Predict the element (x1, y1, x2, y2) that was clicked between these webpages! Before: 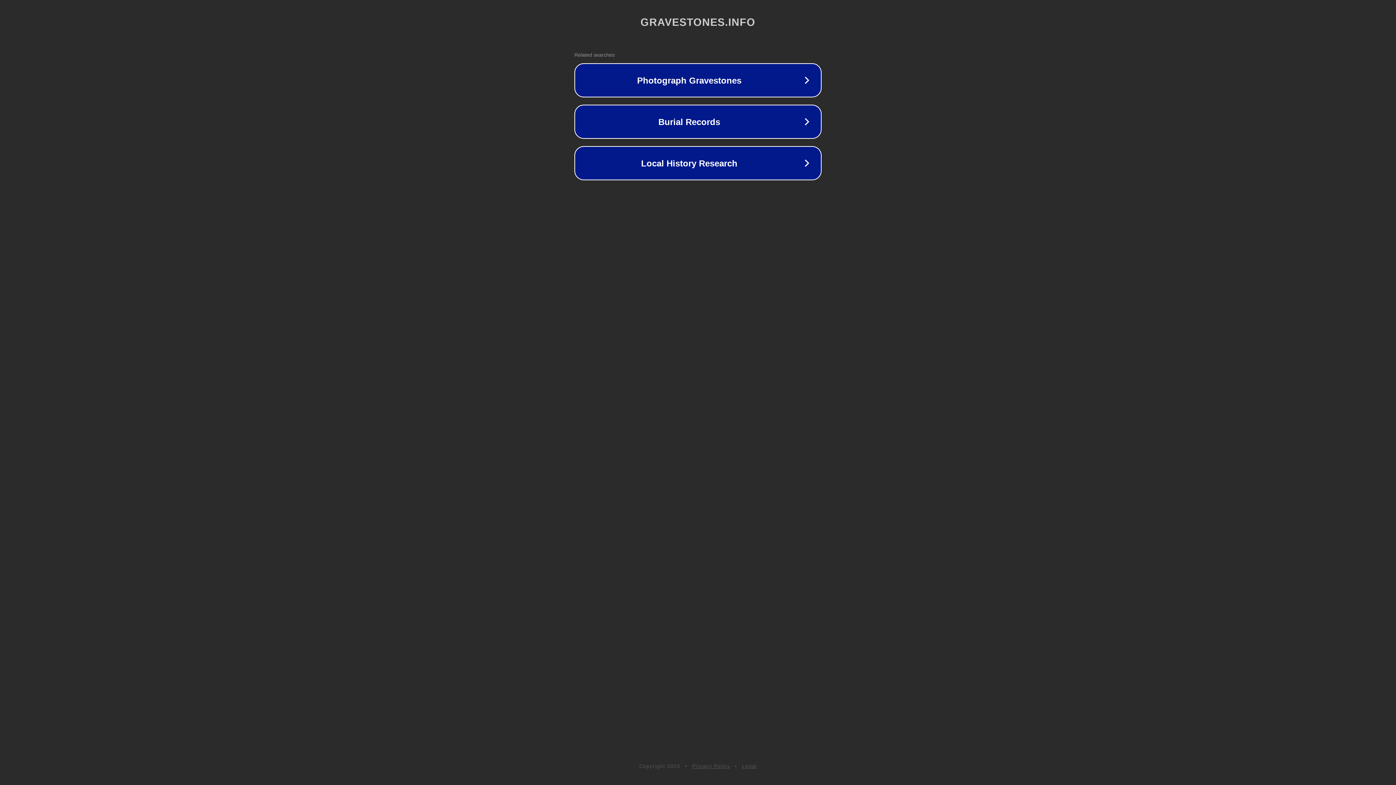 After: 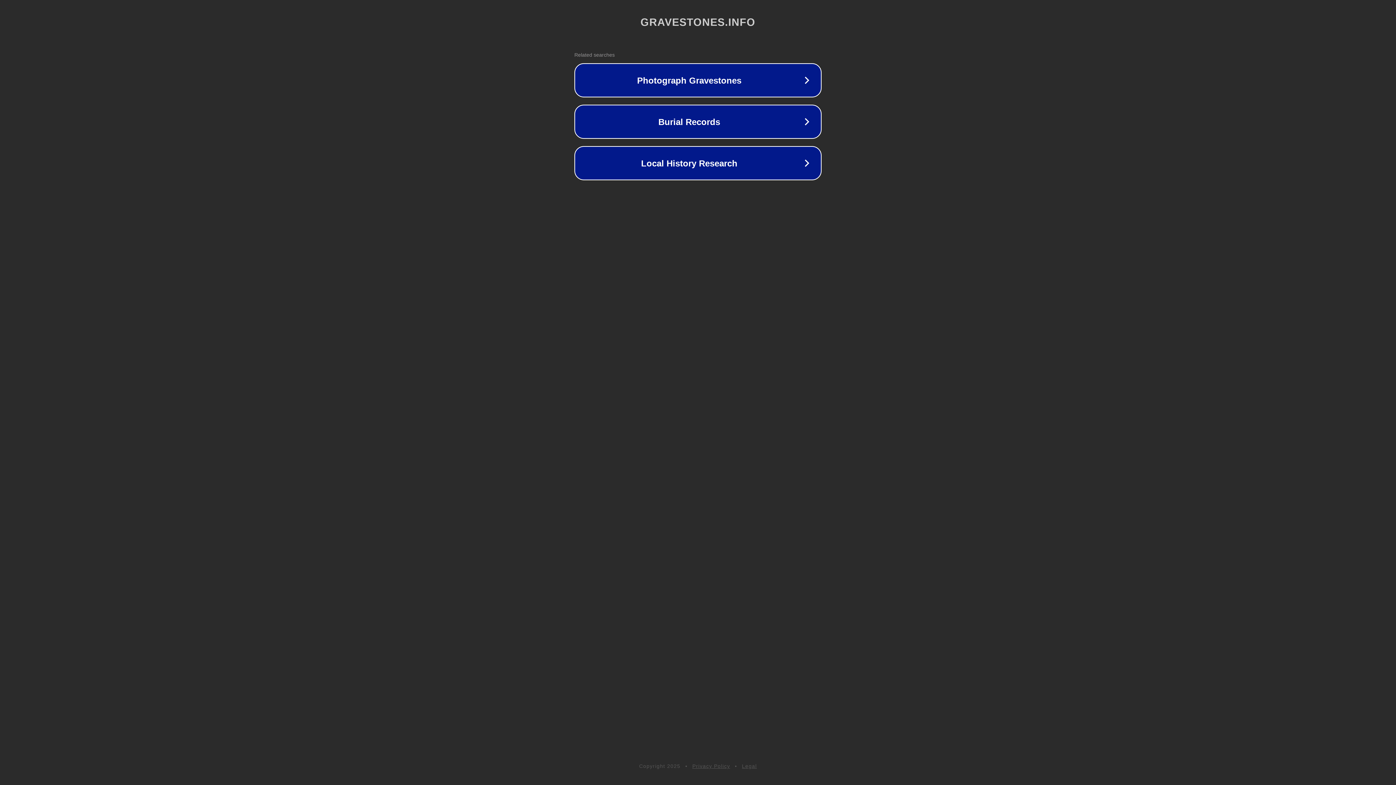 Action: label: Privacy Policy bbox: (692, 763, 730, 769)